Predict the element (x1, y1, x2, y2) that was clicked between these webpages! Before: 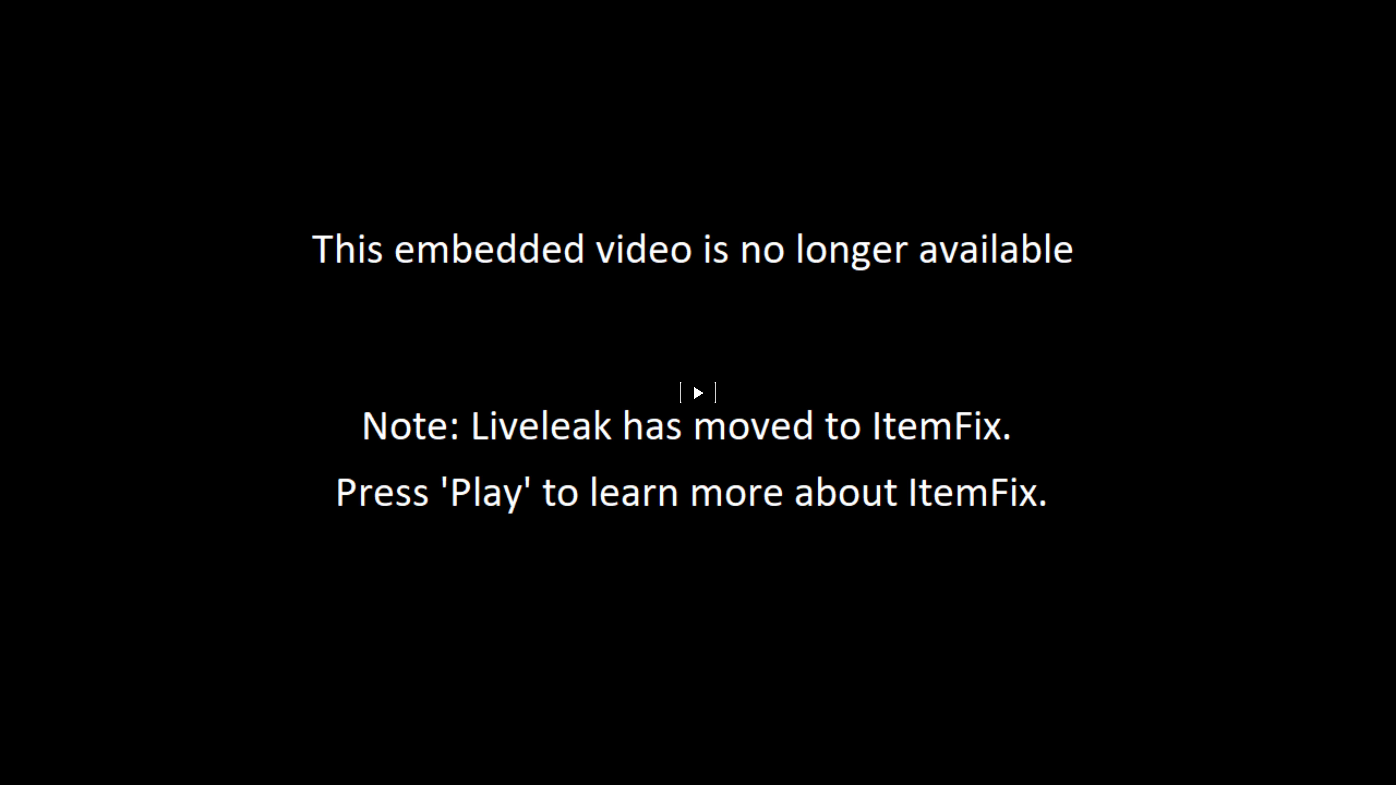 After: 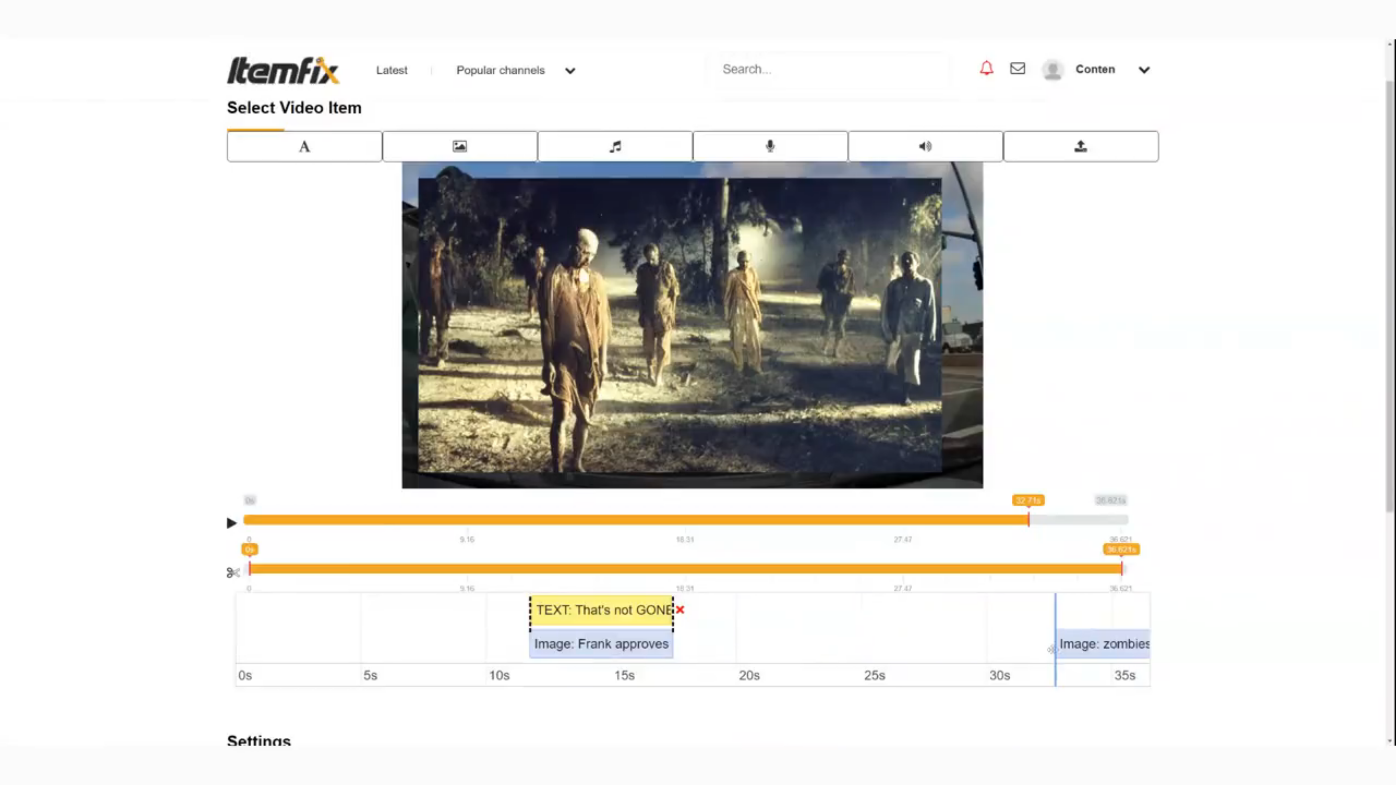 Action: bbox: (680, 381, 716, 403)